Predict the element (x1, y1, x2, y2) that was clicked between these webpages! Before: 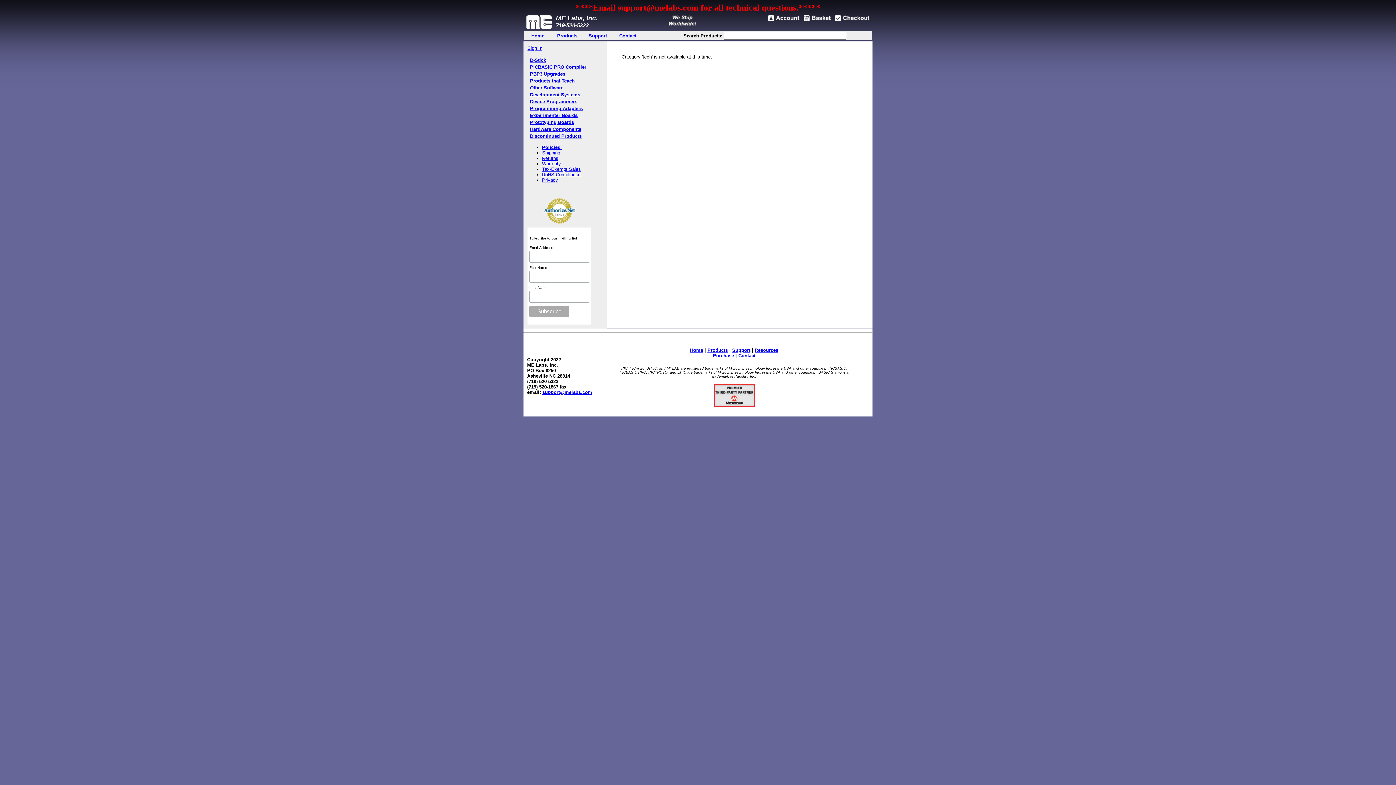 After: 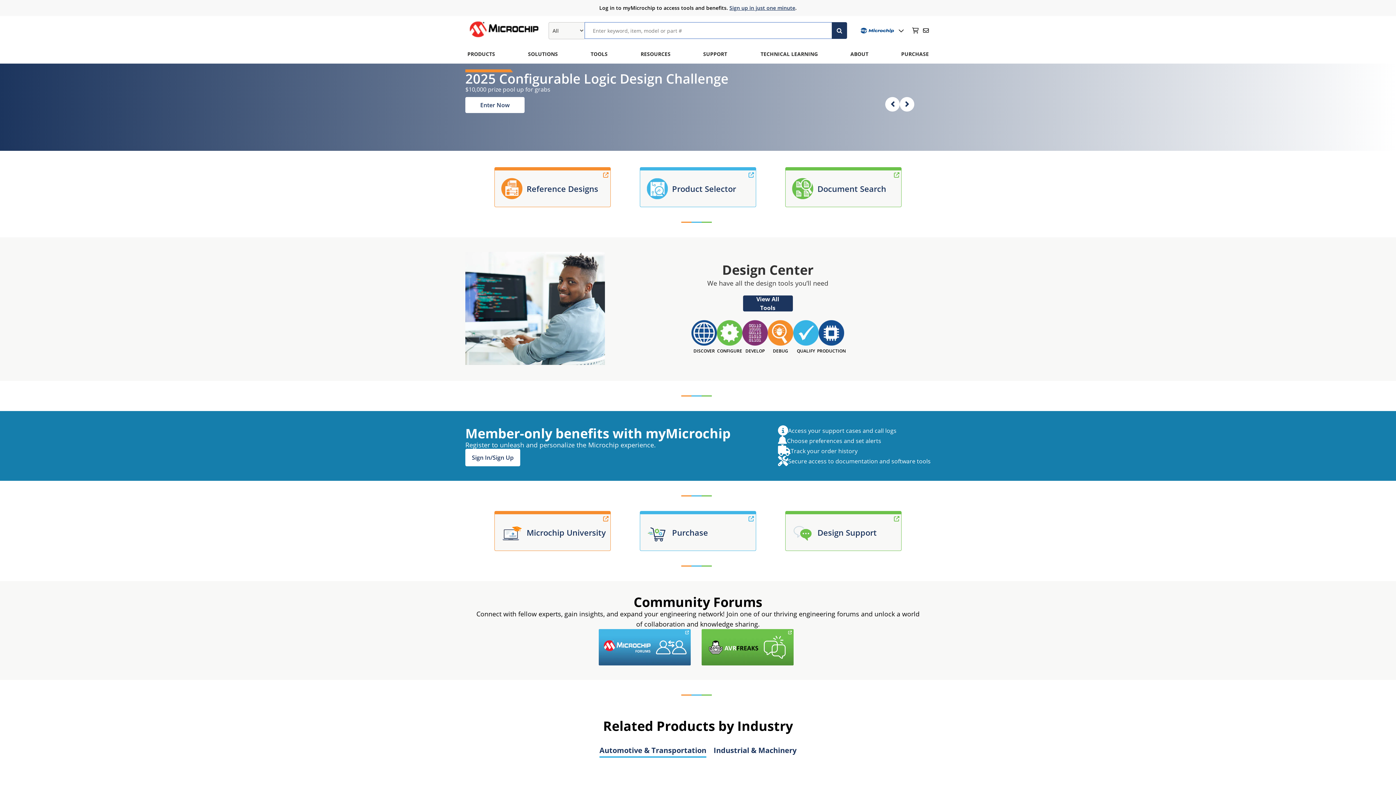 Action: bbox: (713, 402, 755, 408)